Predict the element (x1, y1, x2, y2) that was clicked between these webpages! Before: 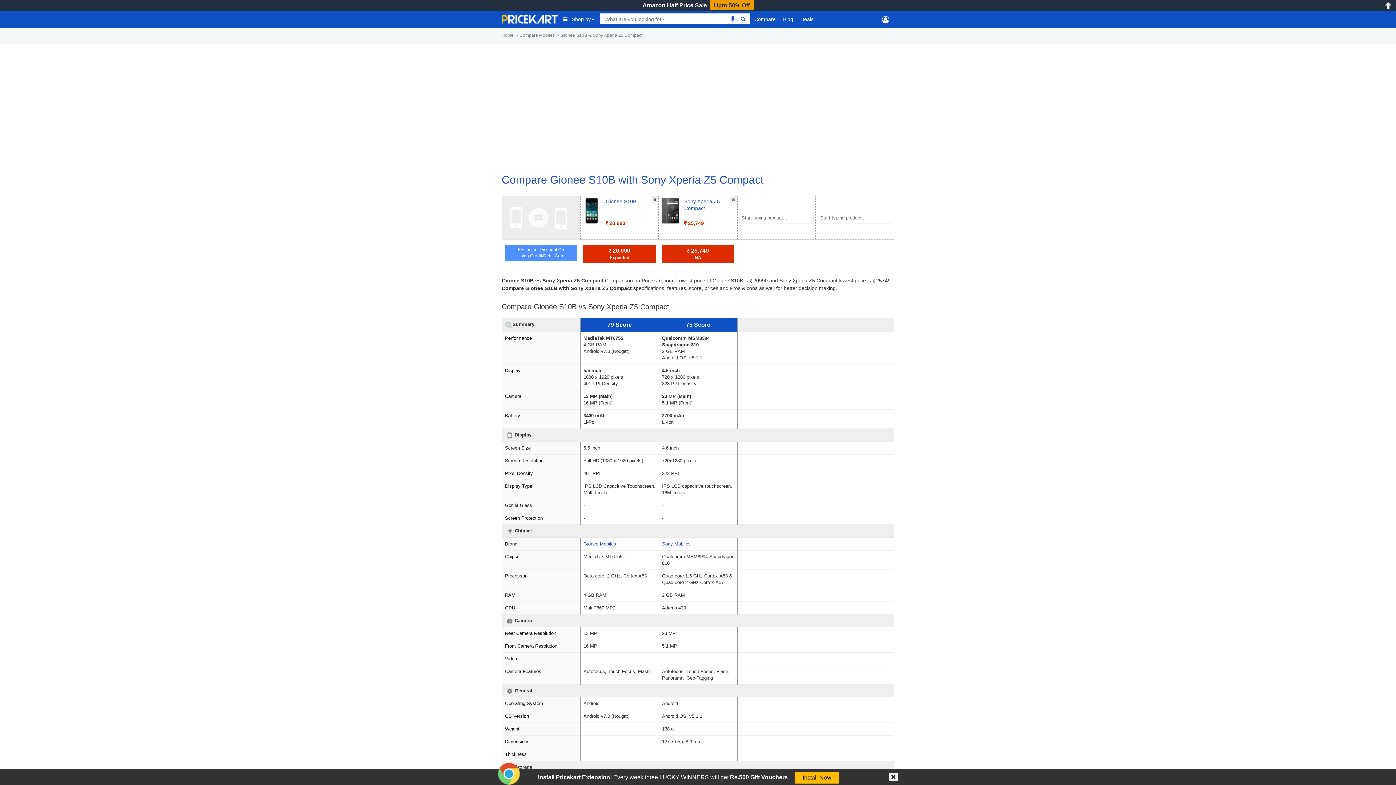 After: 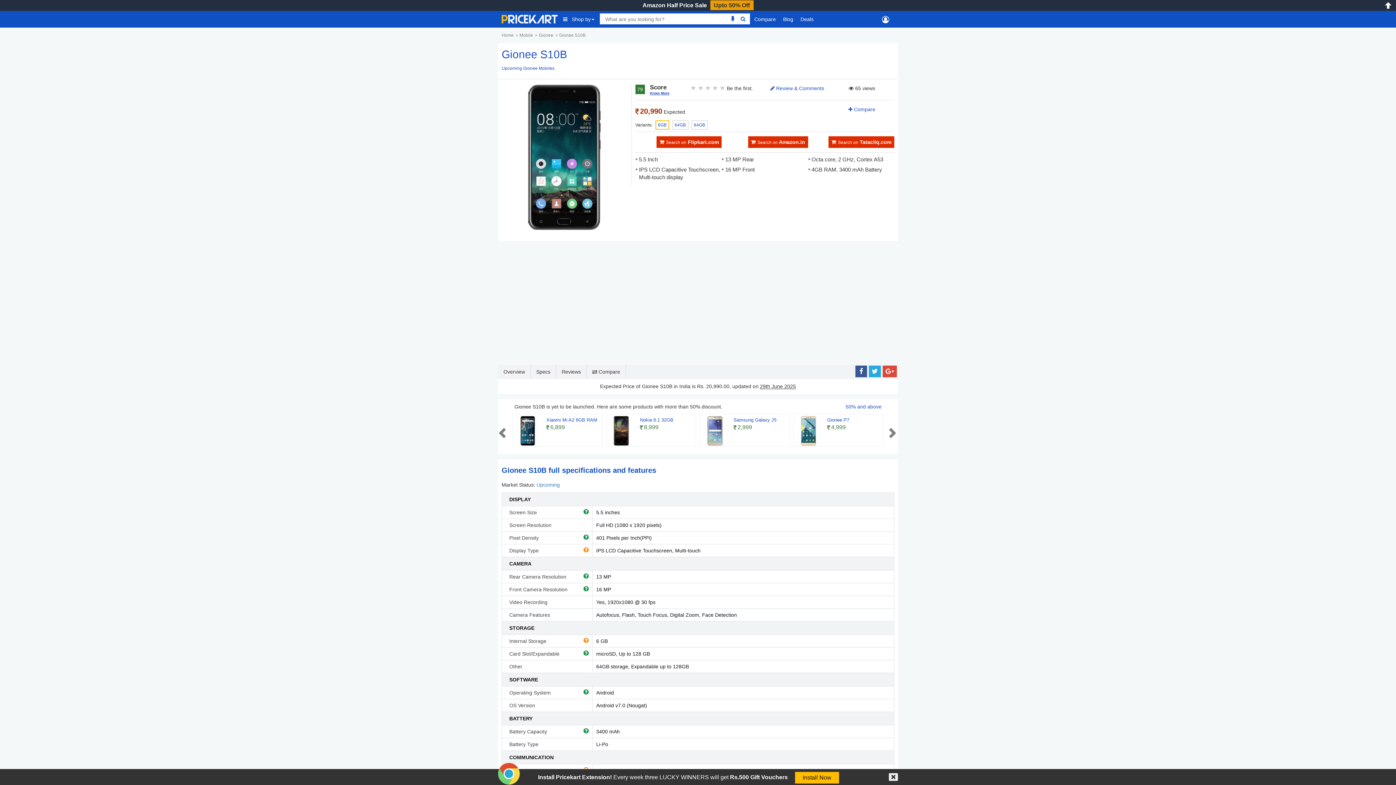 Action: label: Gionee S10B bbox: (605, 198, 654, 220)